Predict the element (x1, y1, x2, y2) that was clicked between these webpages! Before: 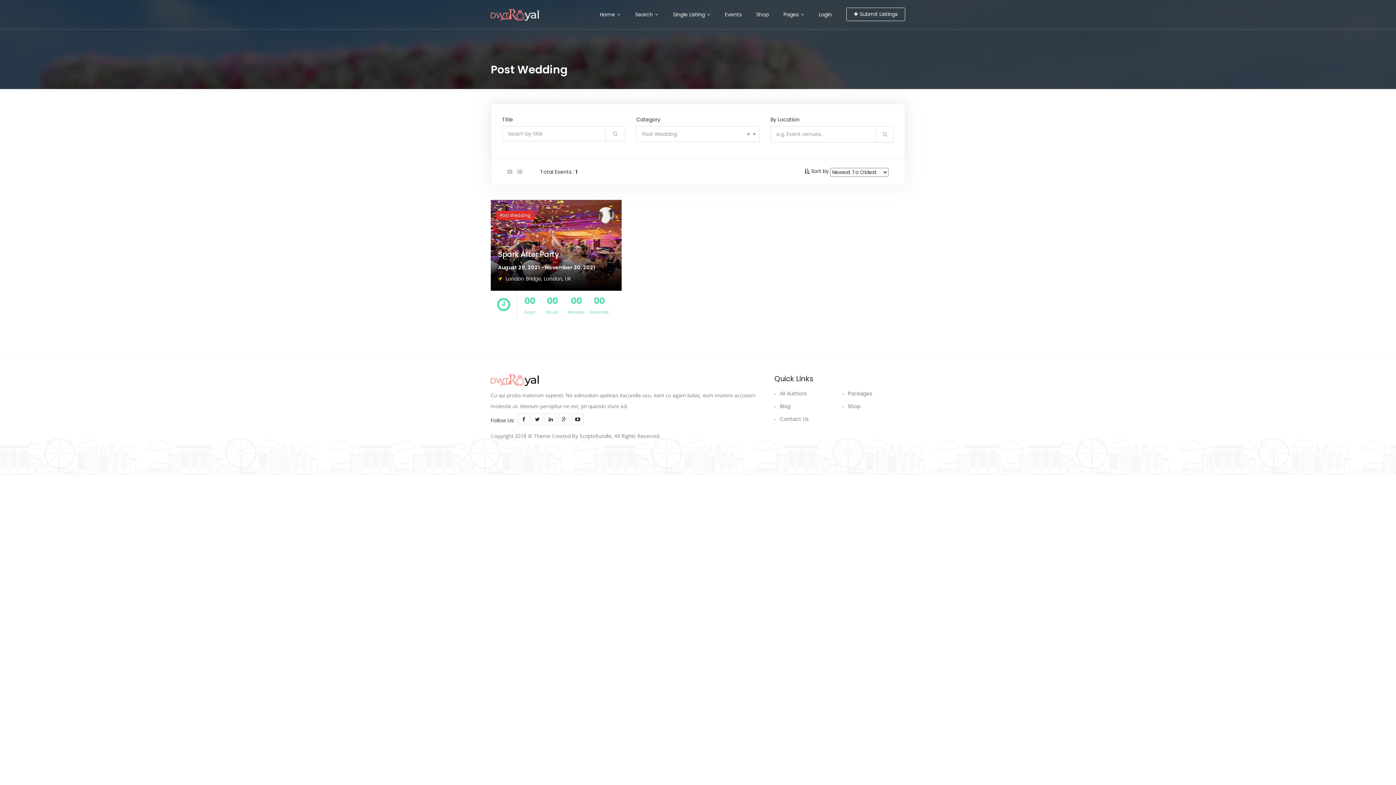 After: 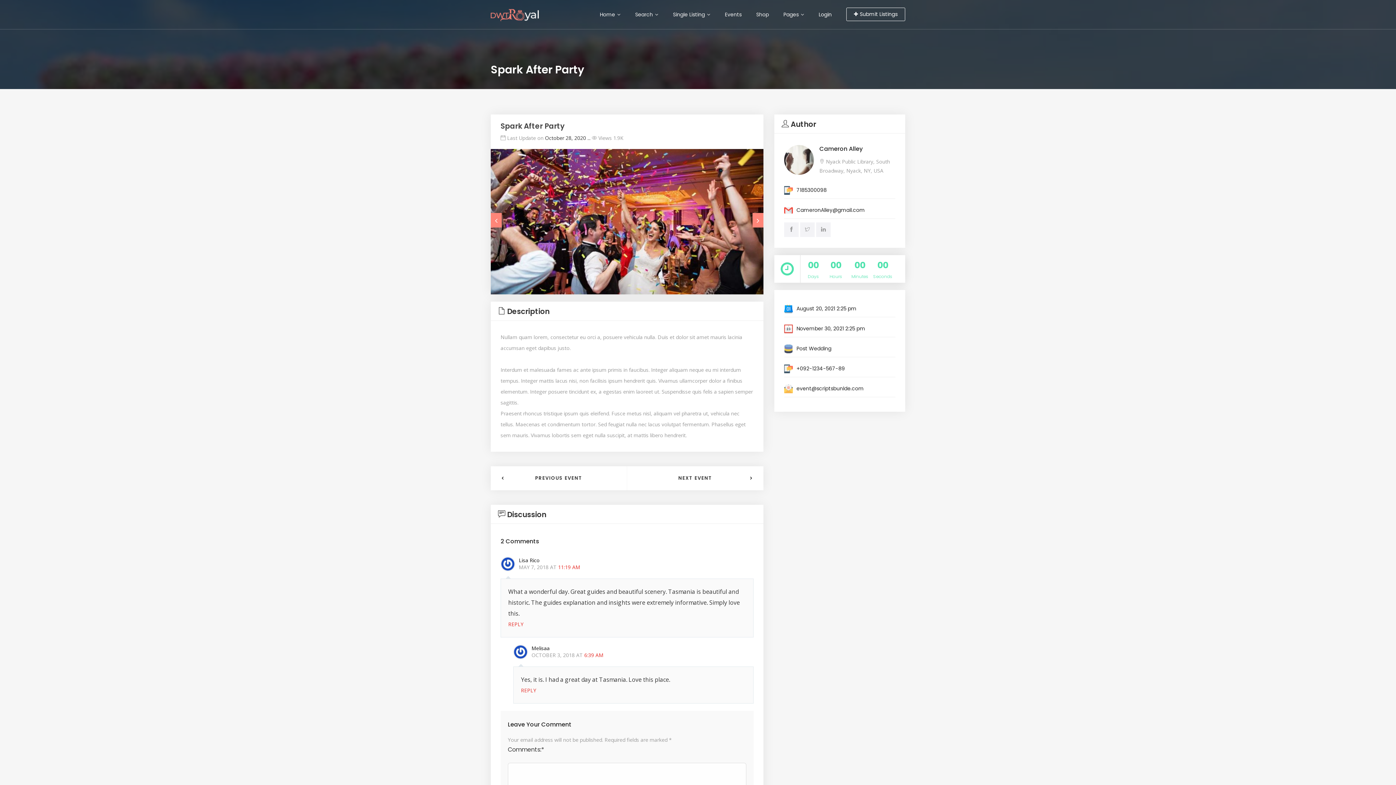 Action: label: Spark After Party bbox: (498, 249, 559, 259)